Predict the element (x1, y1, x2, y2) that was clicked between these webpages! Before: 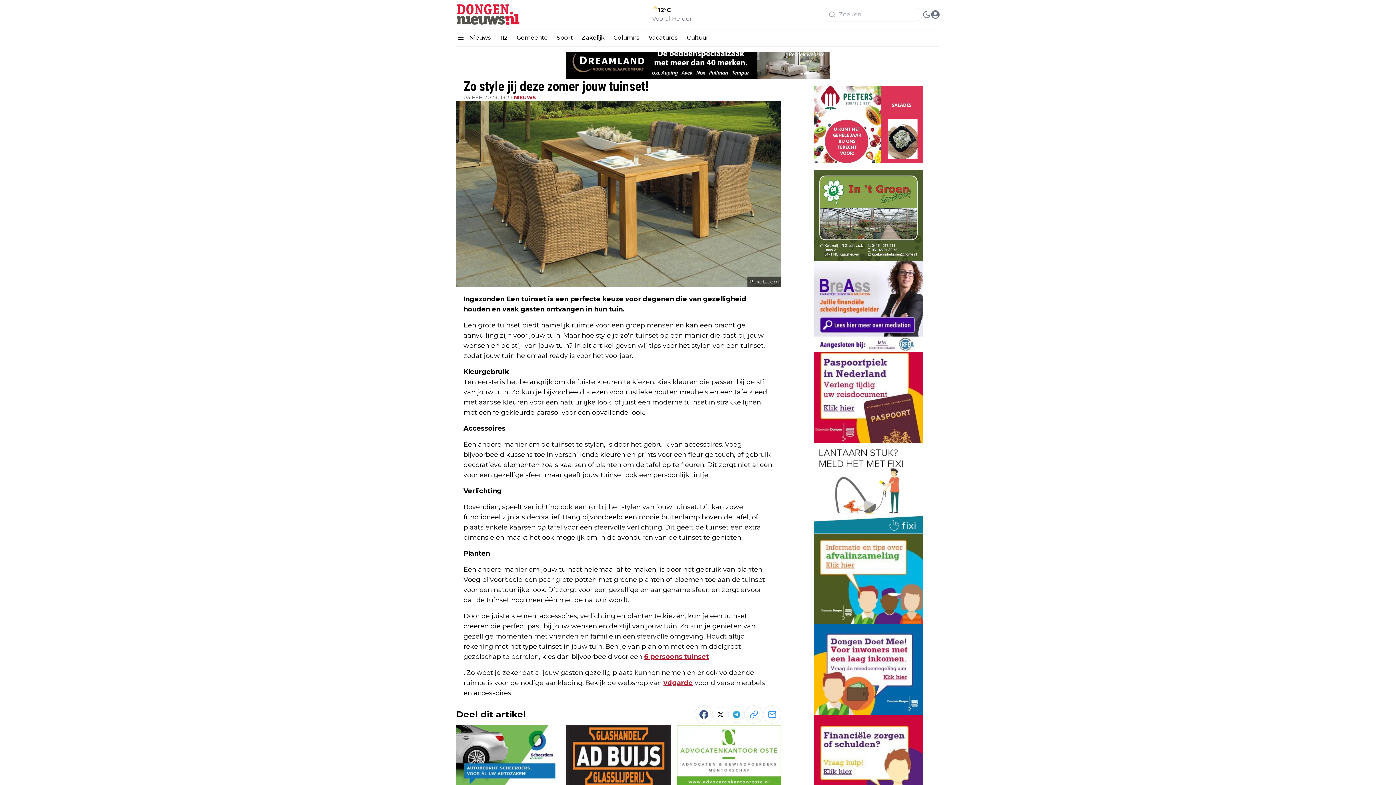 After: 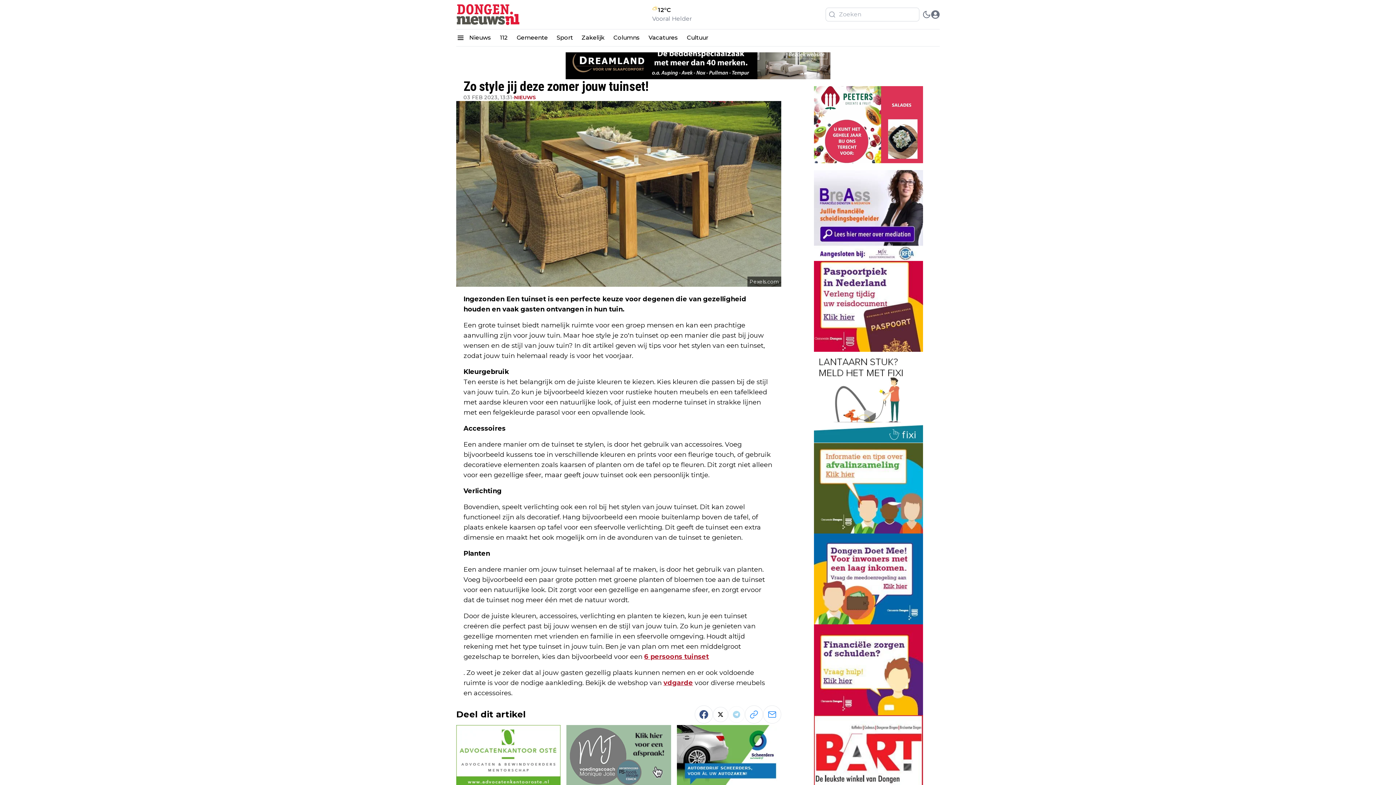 Action: bbox: (728, 706, 745, 723)